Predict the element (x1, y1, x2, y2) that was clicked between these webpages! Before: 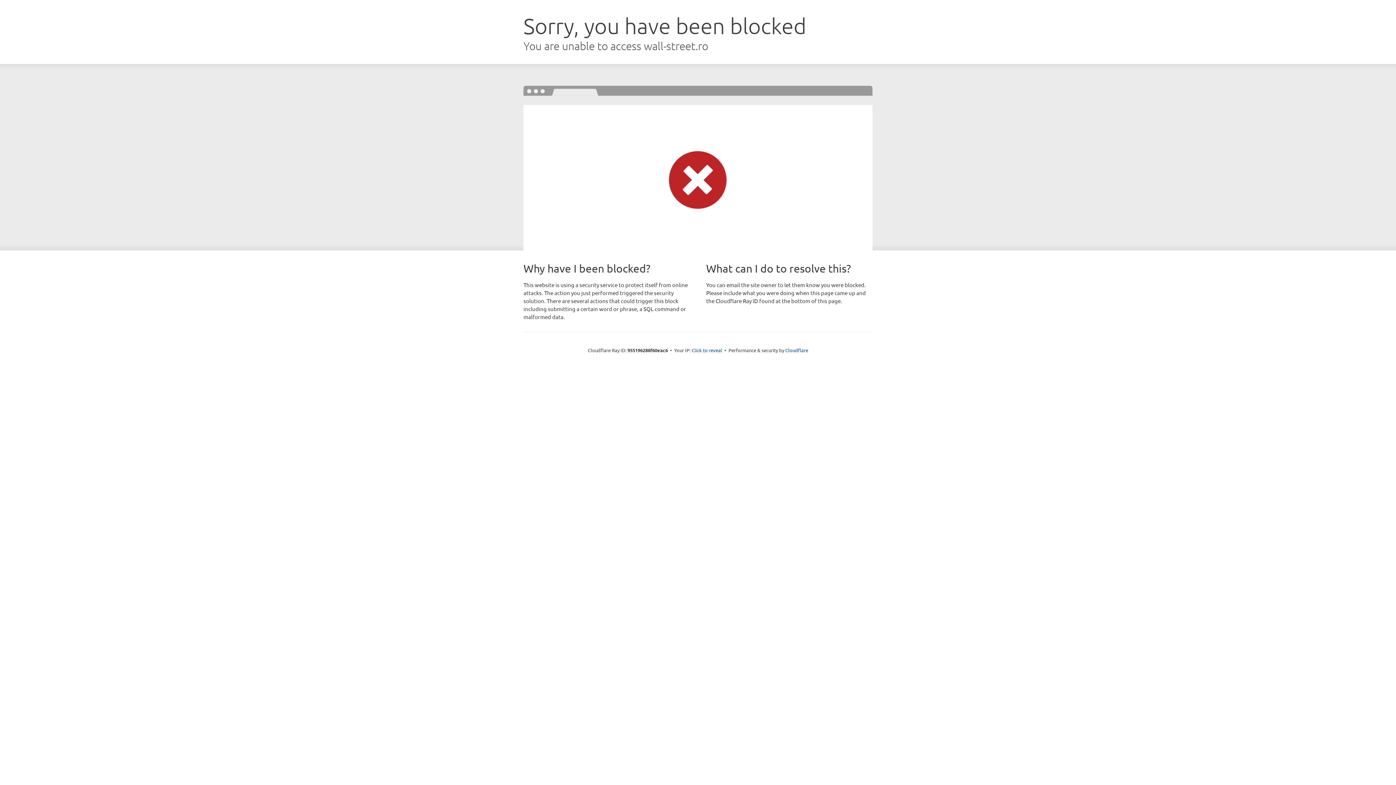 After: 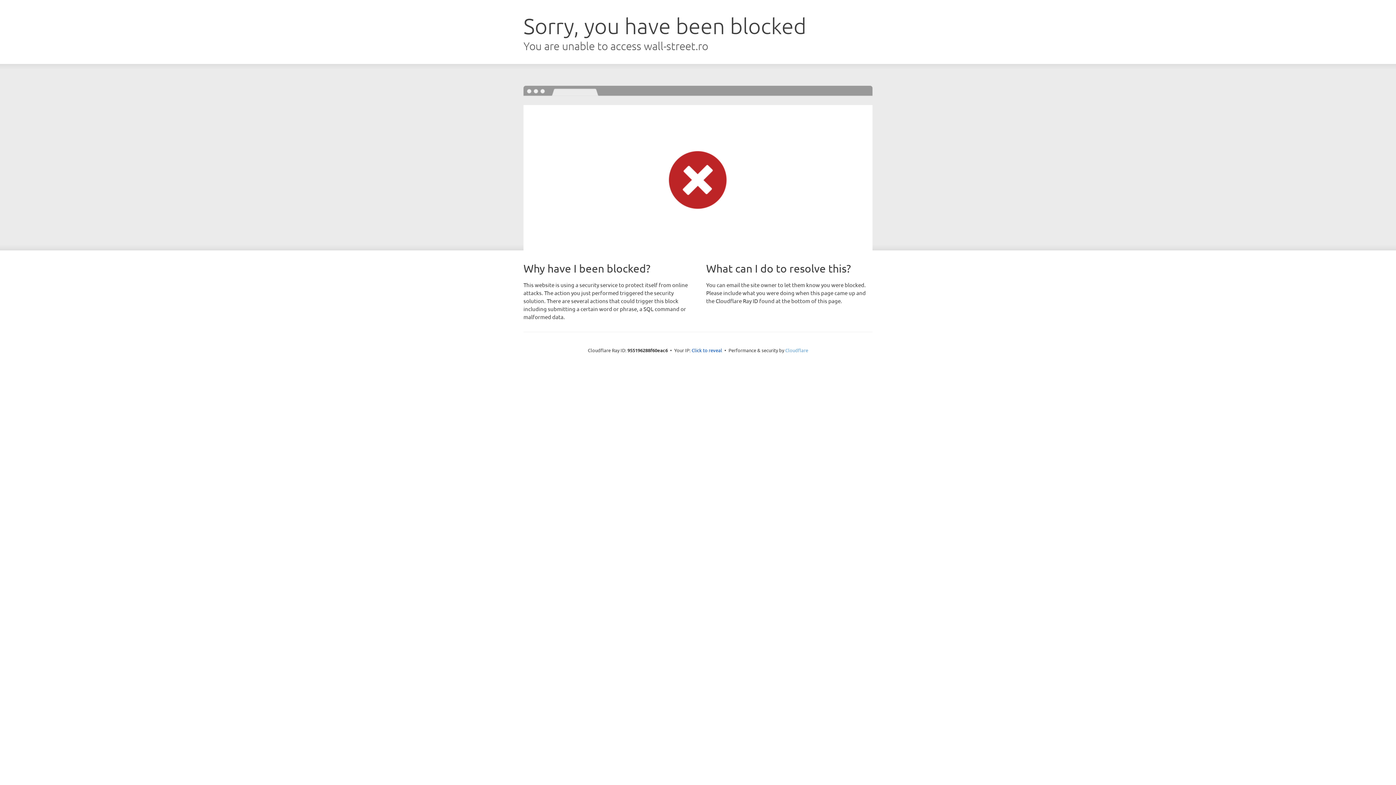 Action: label: Cloudflare bbox: (785, 347, 808, 353)